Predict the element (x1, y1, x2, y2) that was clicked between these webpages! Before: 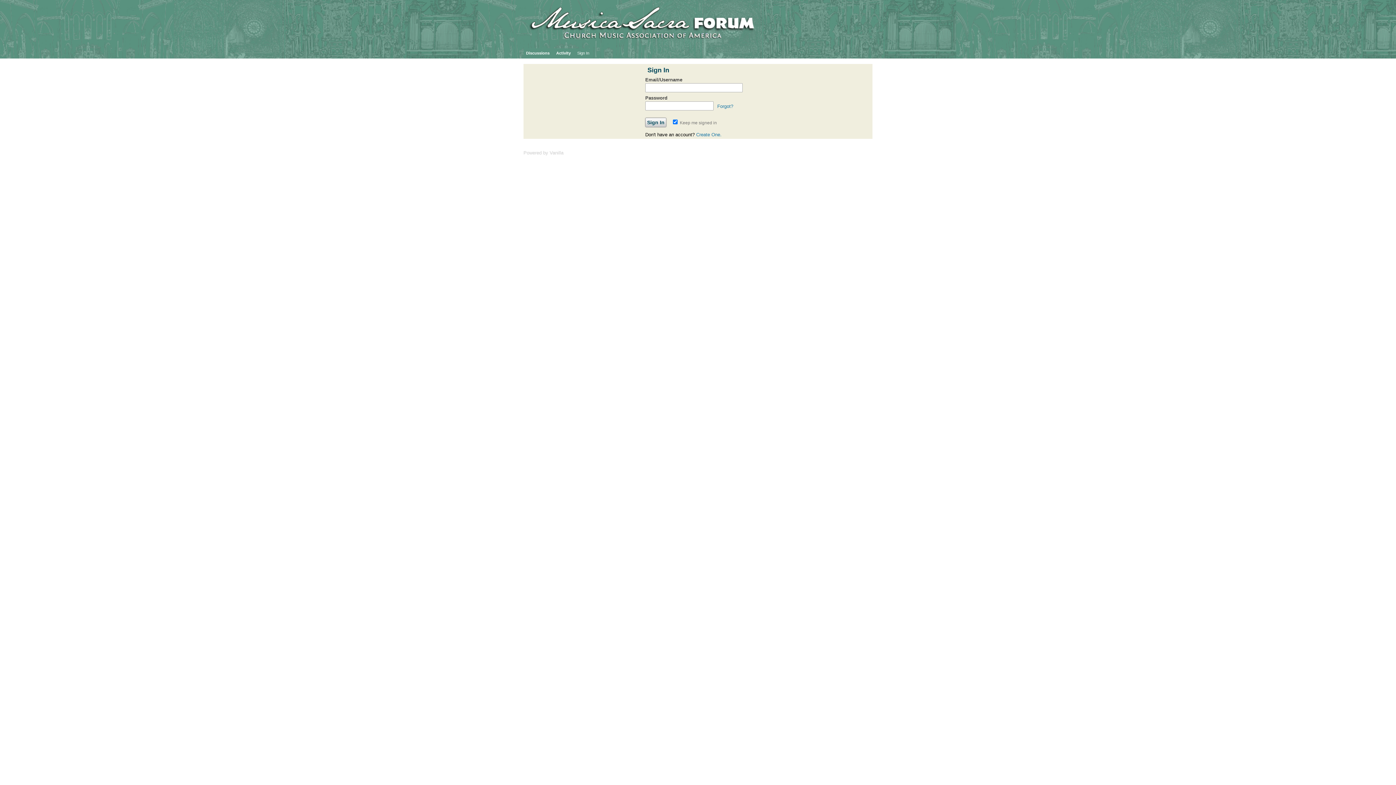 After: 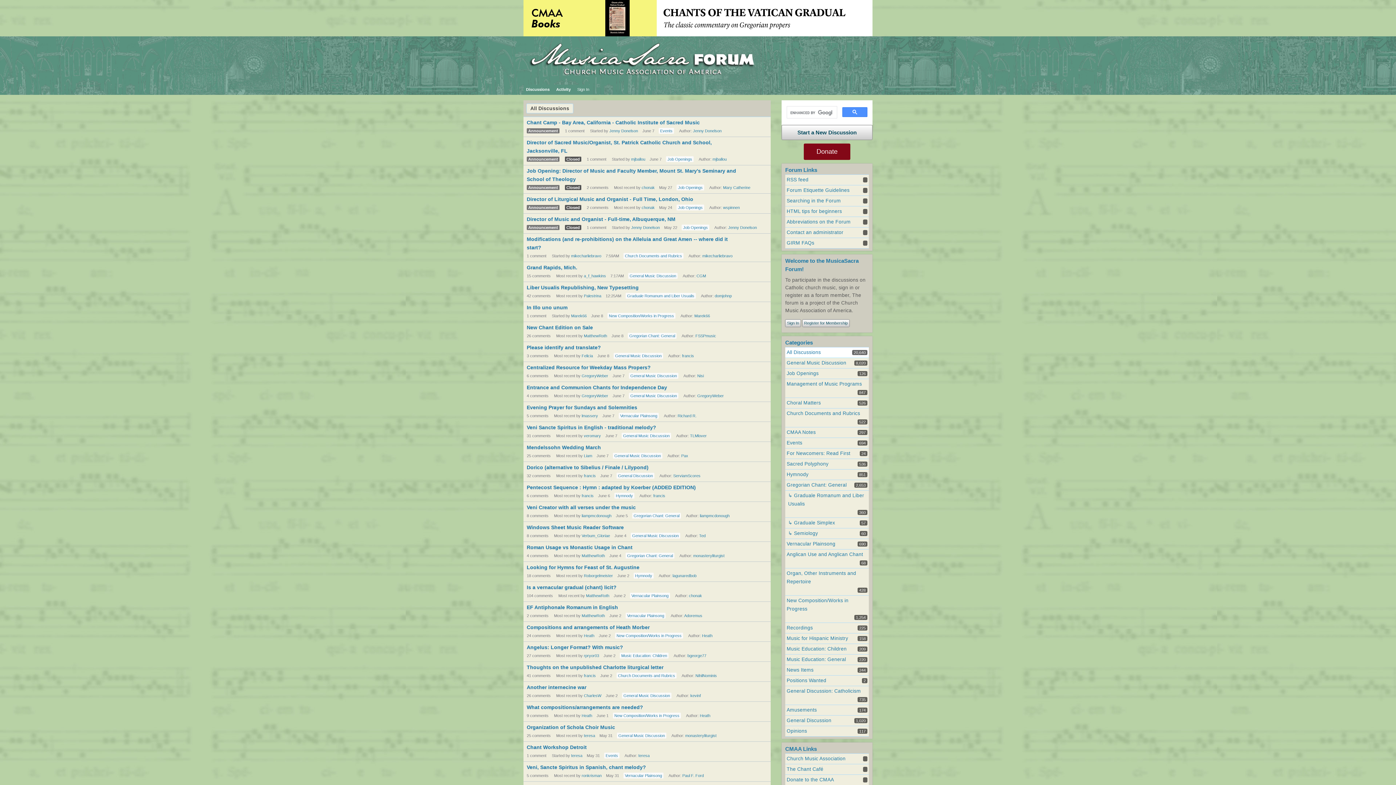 Action: label: Discussions bbox: (523, 48, 552, 58)